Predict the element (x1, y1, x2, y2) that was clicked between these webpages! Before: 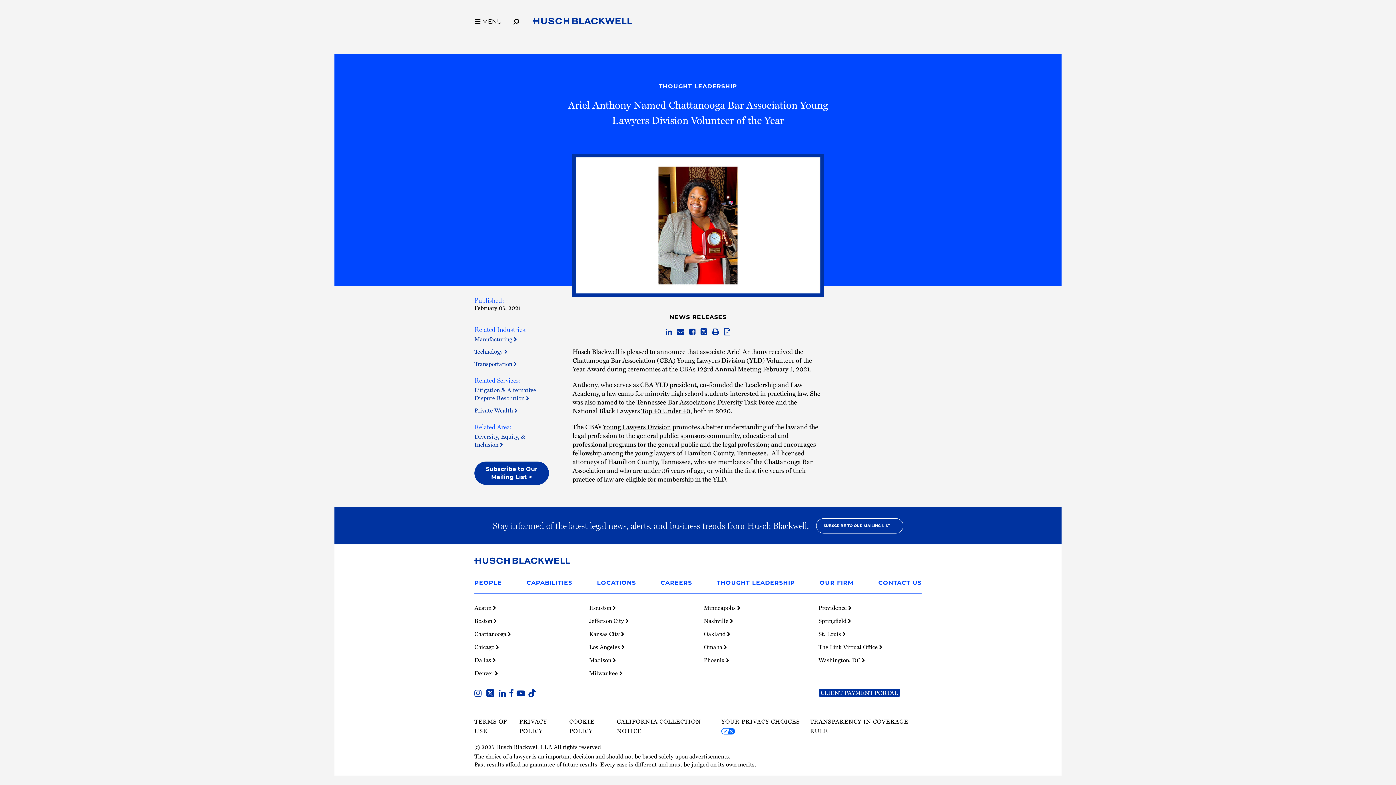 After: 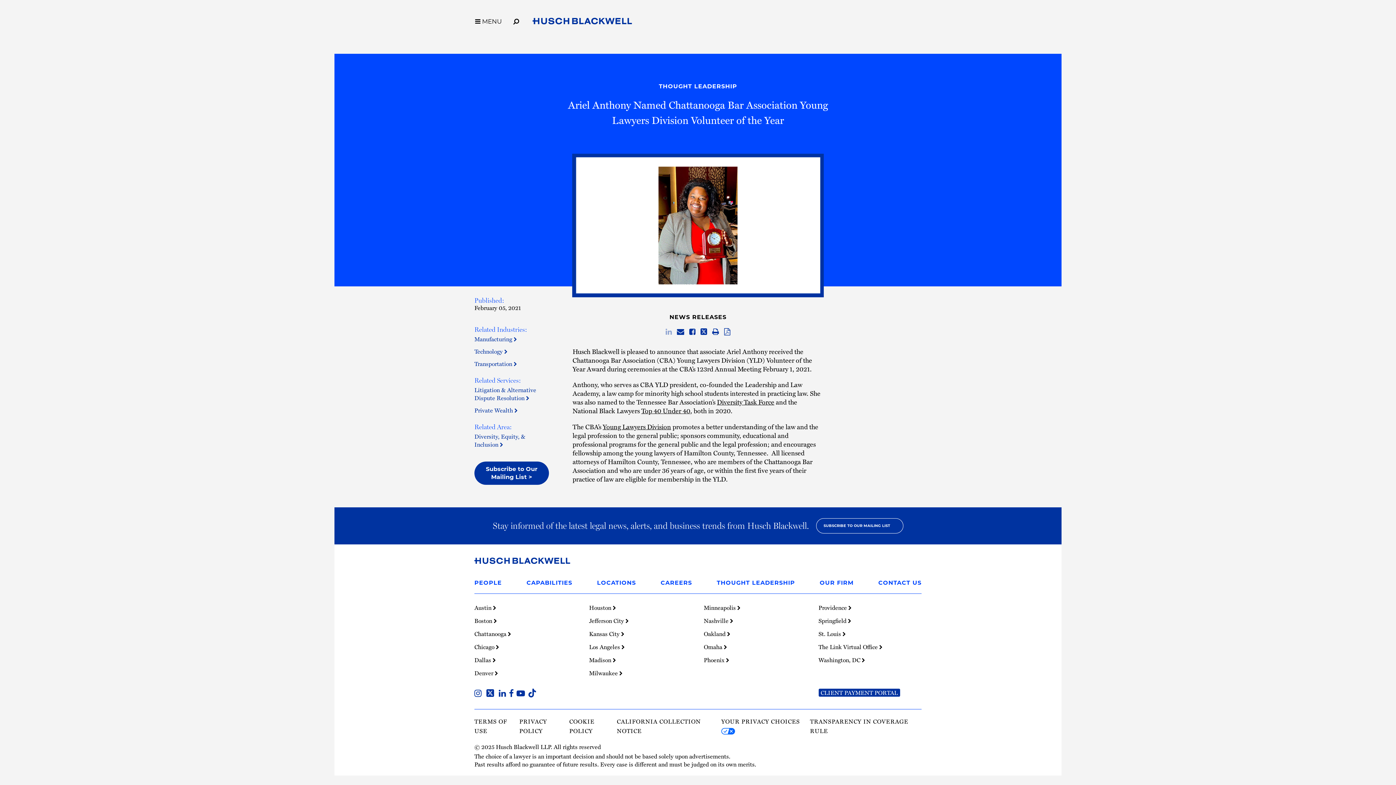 Action: bbox: (664, 327, 673, 336) label: Share on LinkedIn